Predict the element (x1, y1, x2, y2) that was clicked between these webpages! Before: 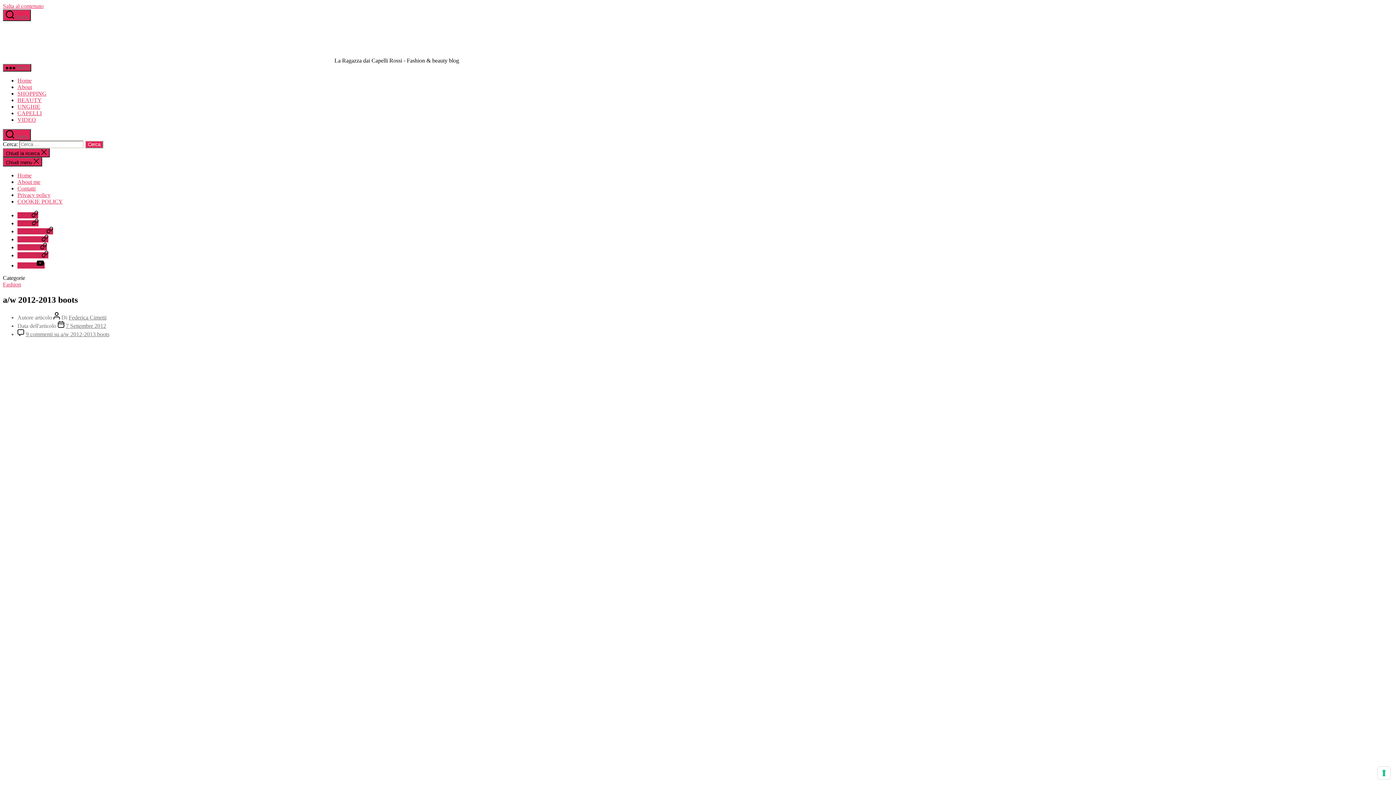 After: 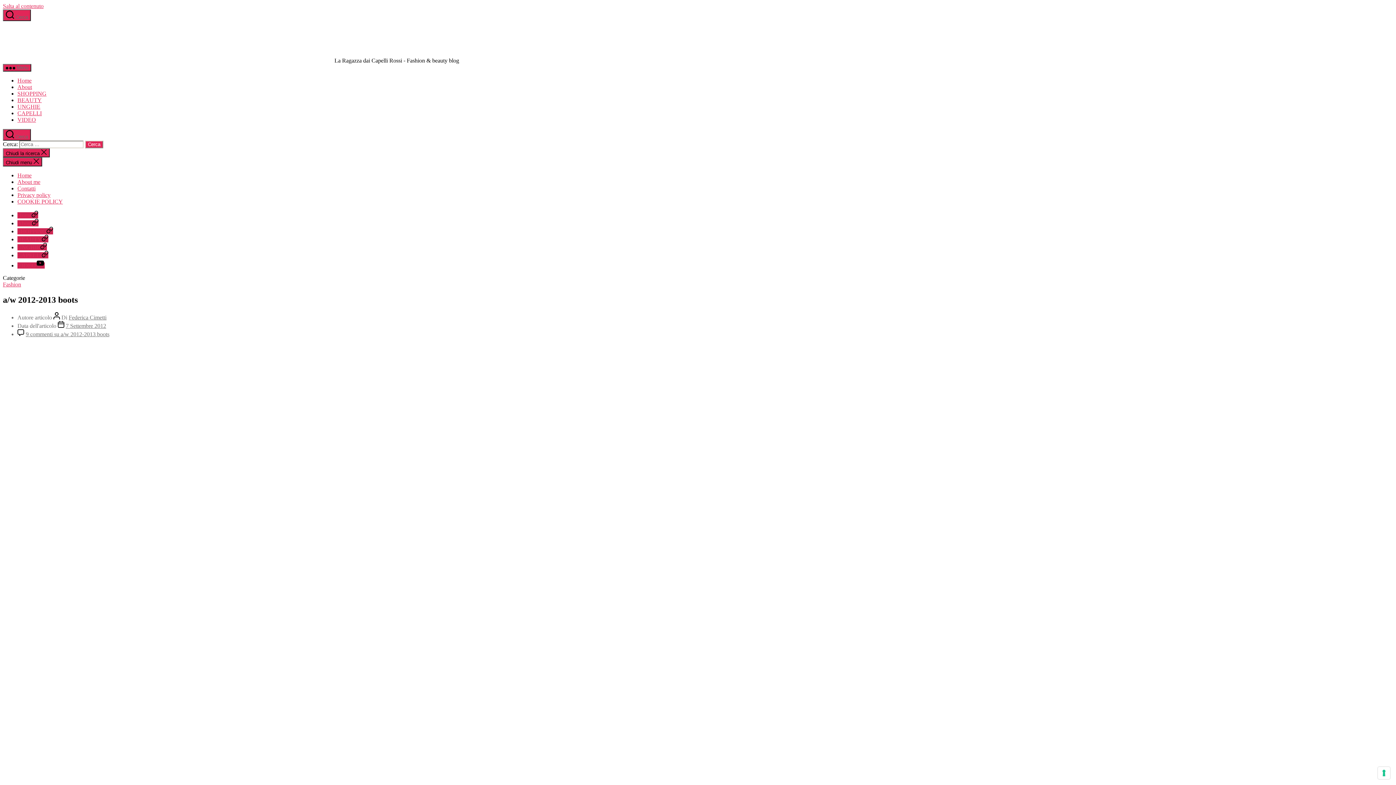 Action: label: VIDEO bbox: (17, 262, 44, 268)